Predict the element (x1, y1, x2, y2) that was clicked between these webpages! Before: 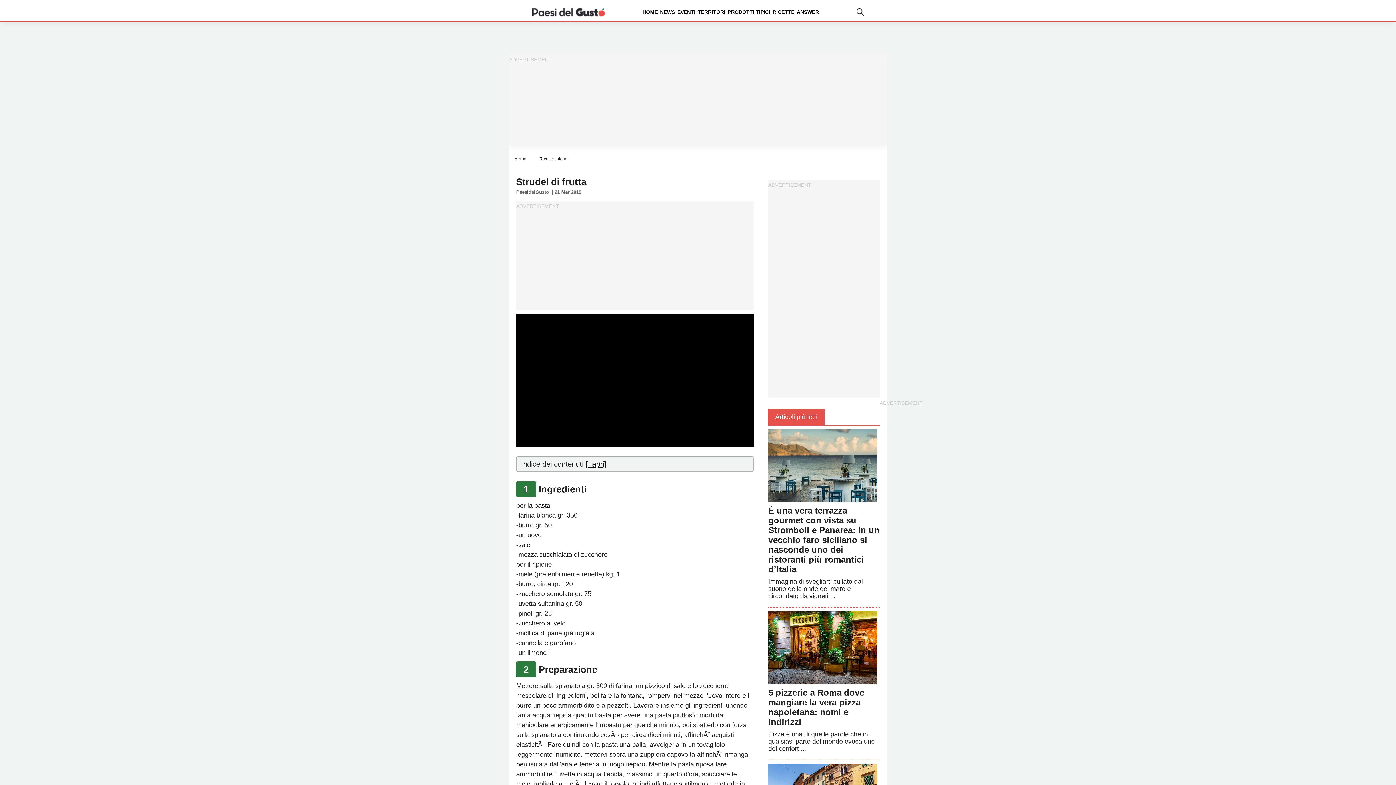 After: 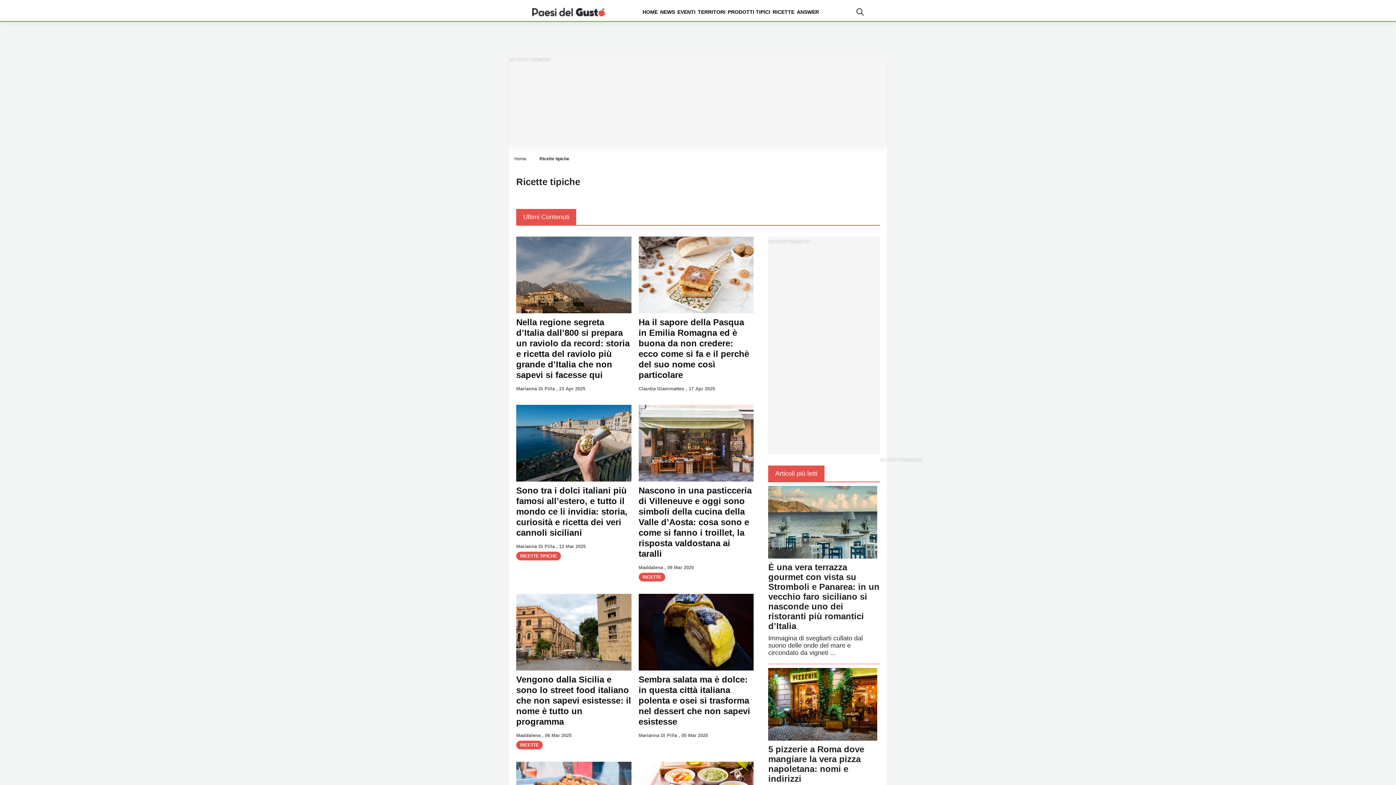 Action: label: Ricette tipiche bbox: (539, 156, 567, 161)